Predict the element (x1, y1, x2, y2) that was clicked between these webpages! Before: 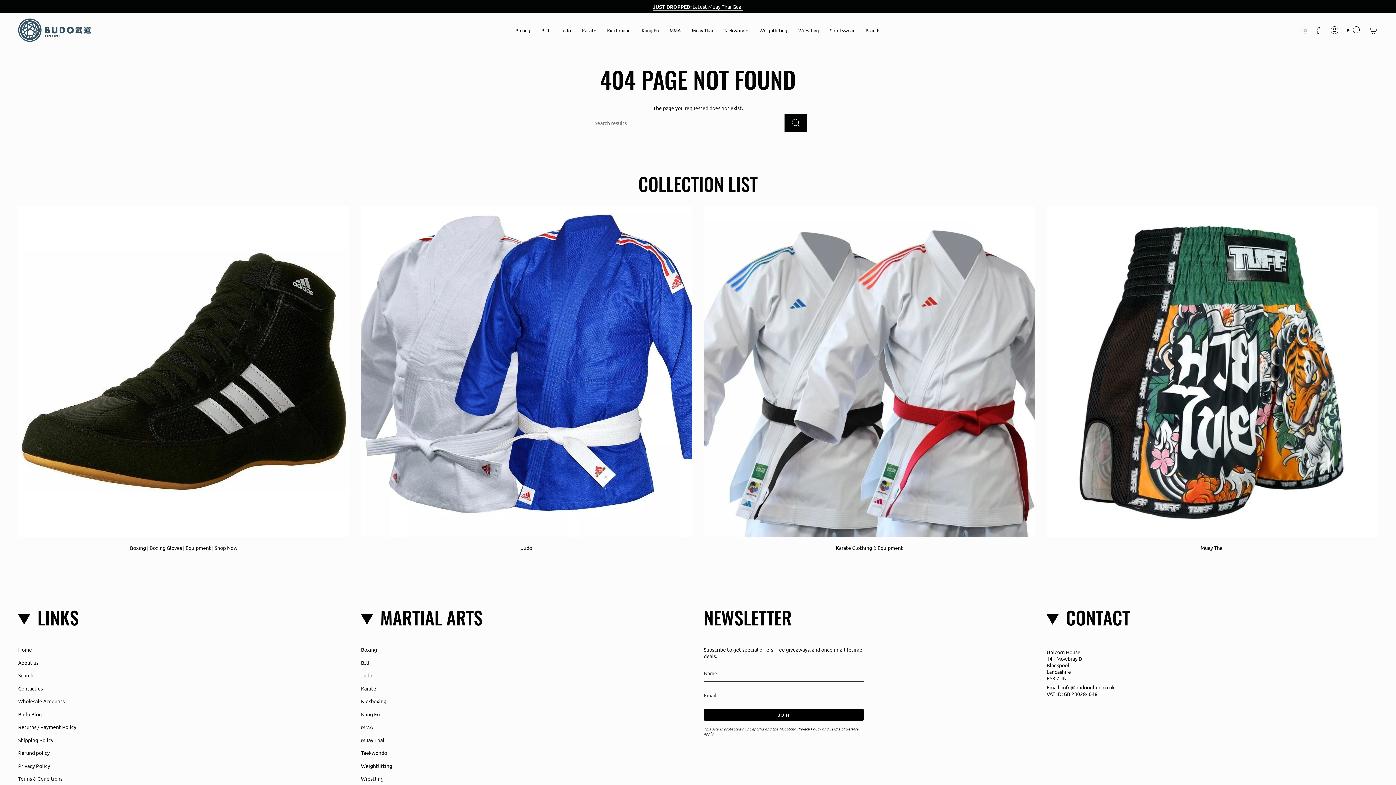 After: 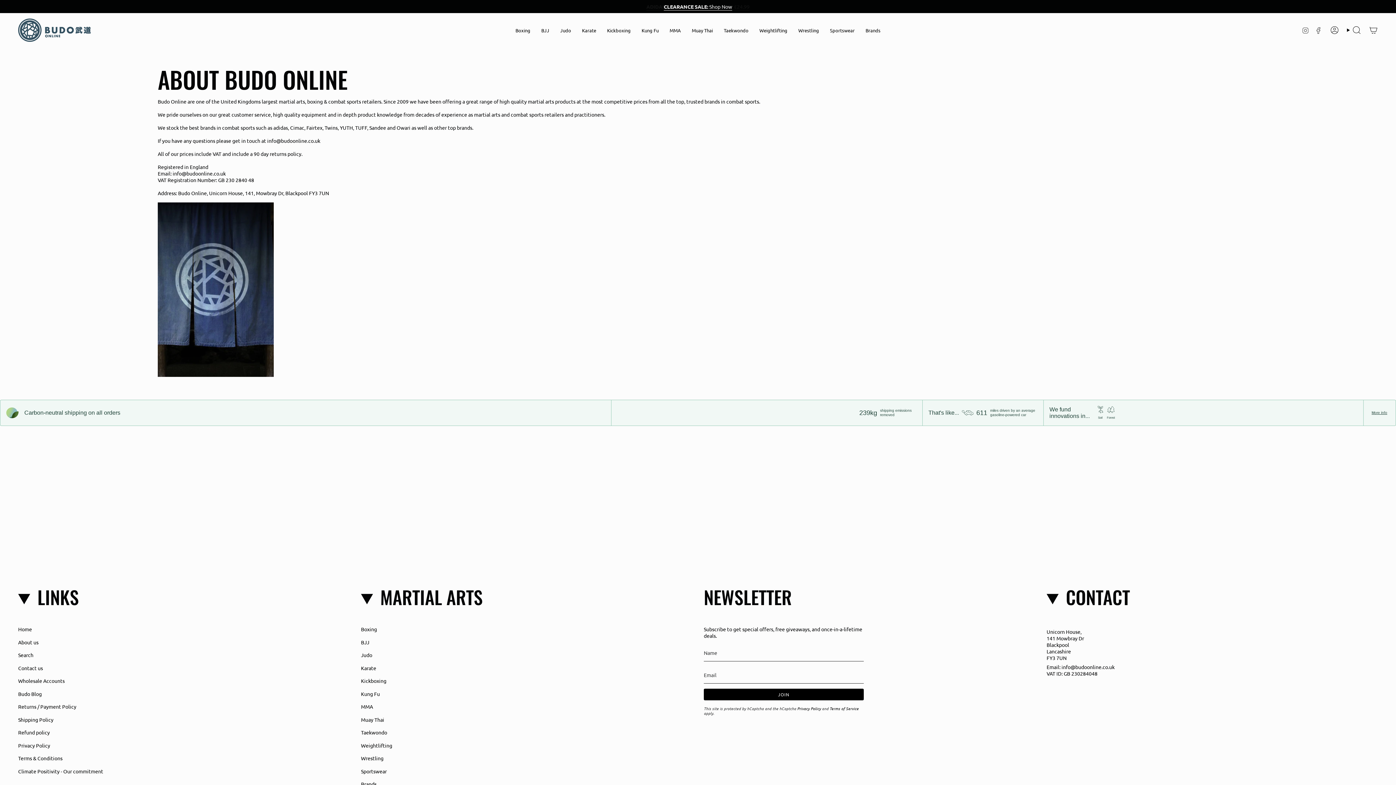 Action: bbox: (18, 659, 38, 666) label: About us